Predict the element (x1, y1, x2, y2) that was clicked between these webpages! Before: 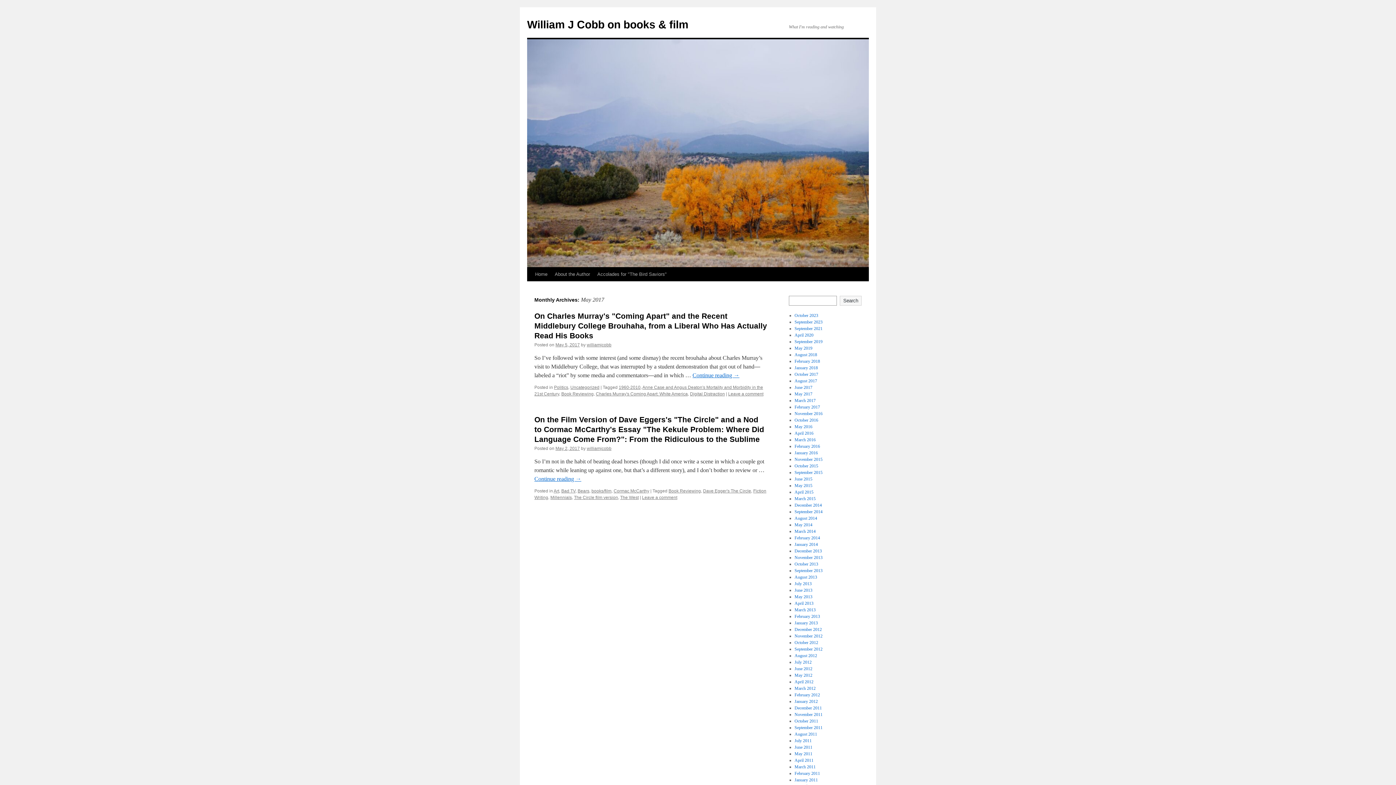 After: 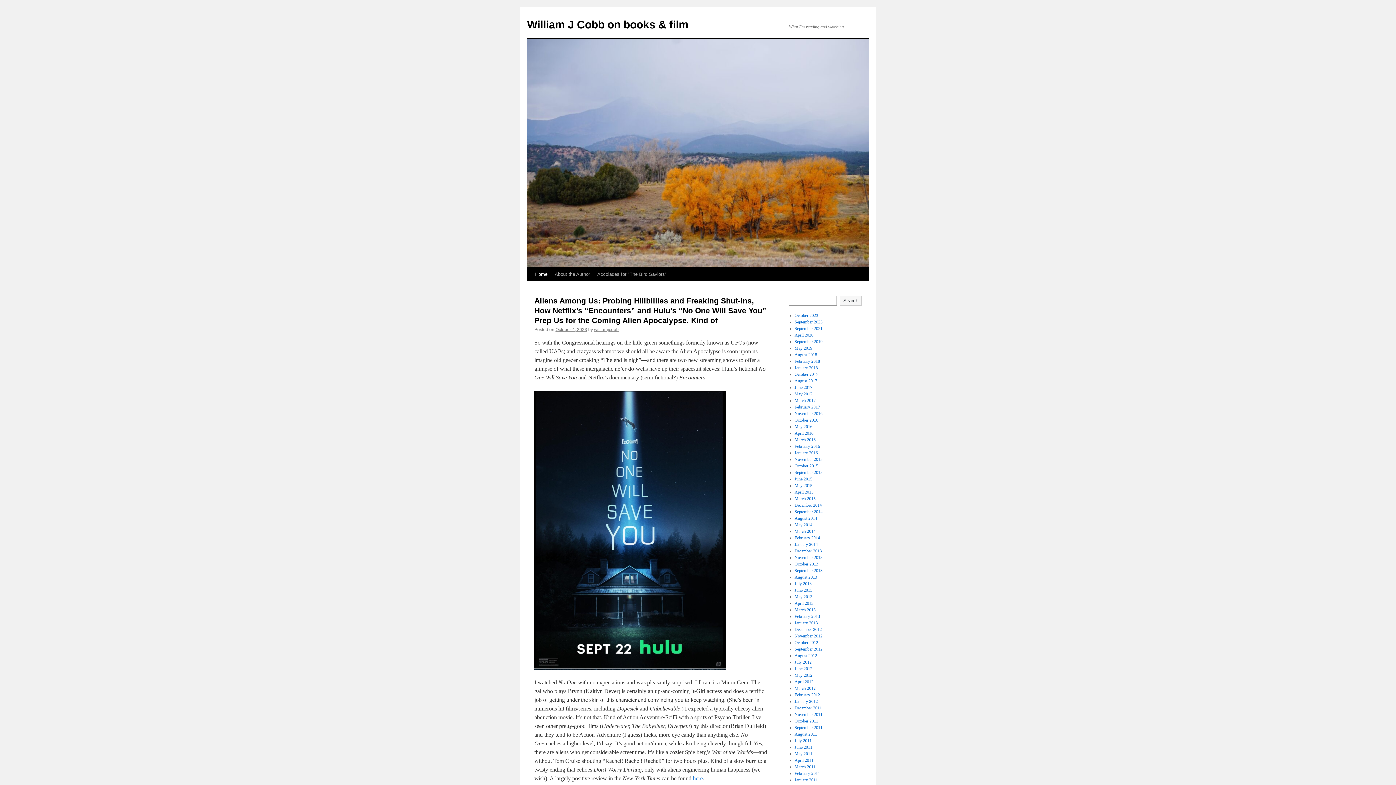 Action: bbox: (531, 267, 551, 281) label: Home